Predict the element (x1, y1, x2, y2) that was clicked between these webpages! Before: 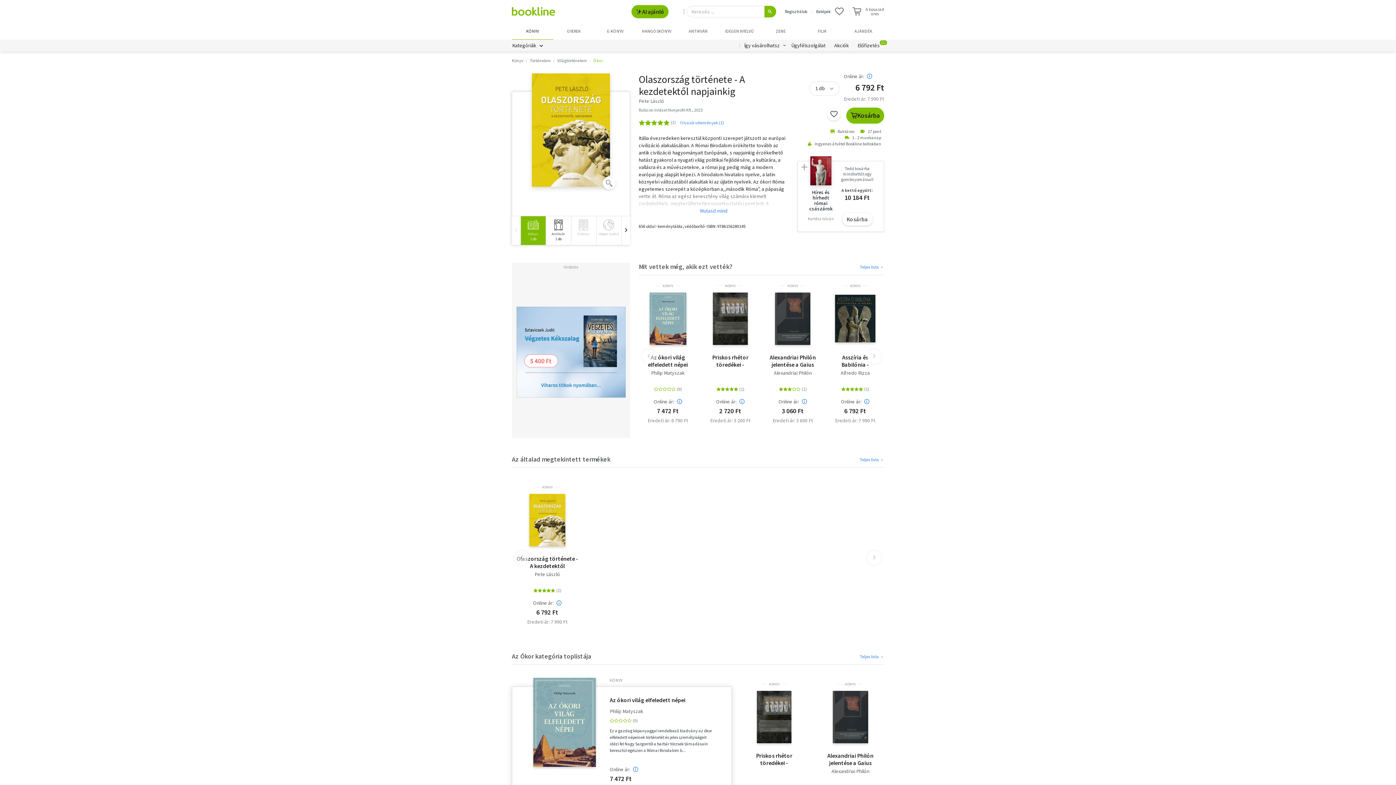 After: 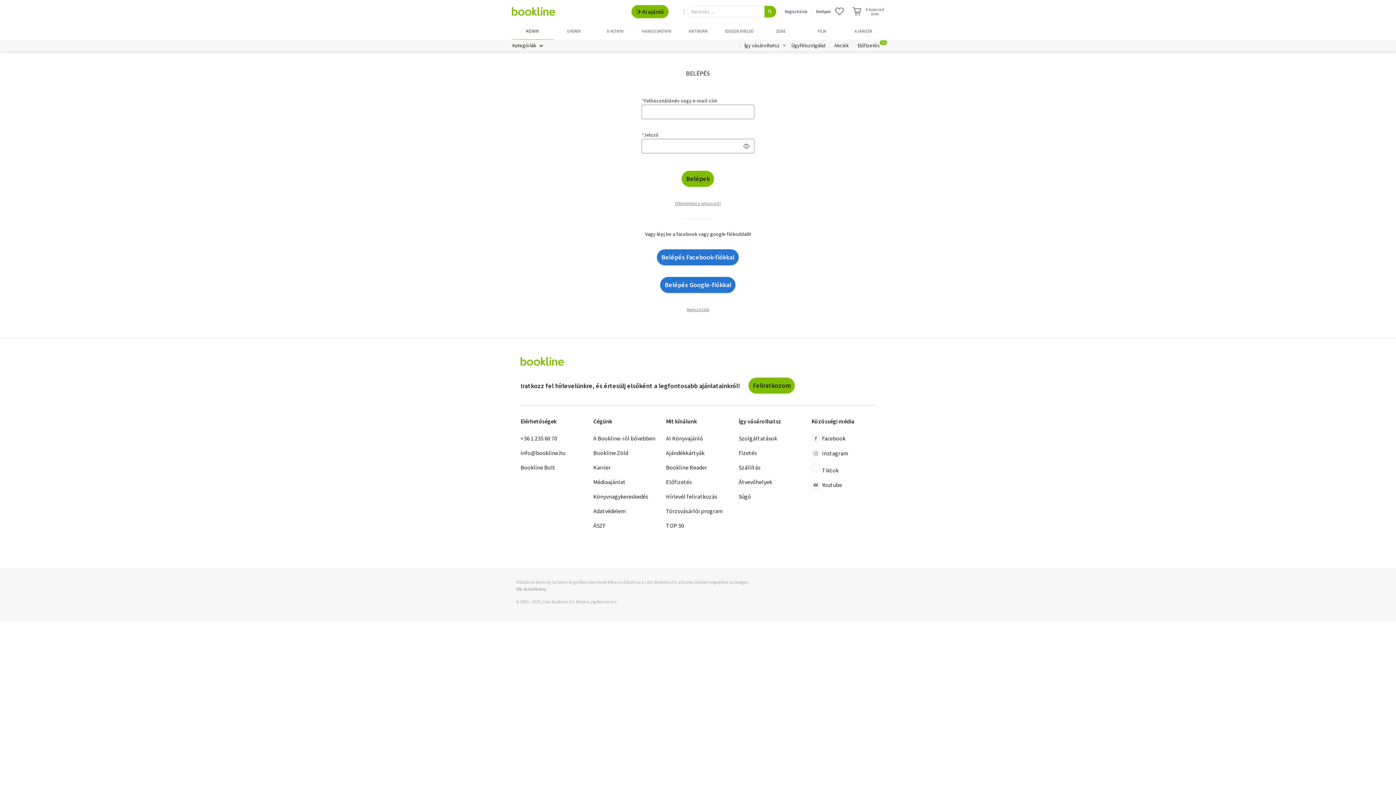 Action: bbox: (835, 7, 844, 15)